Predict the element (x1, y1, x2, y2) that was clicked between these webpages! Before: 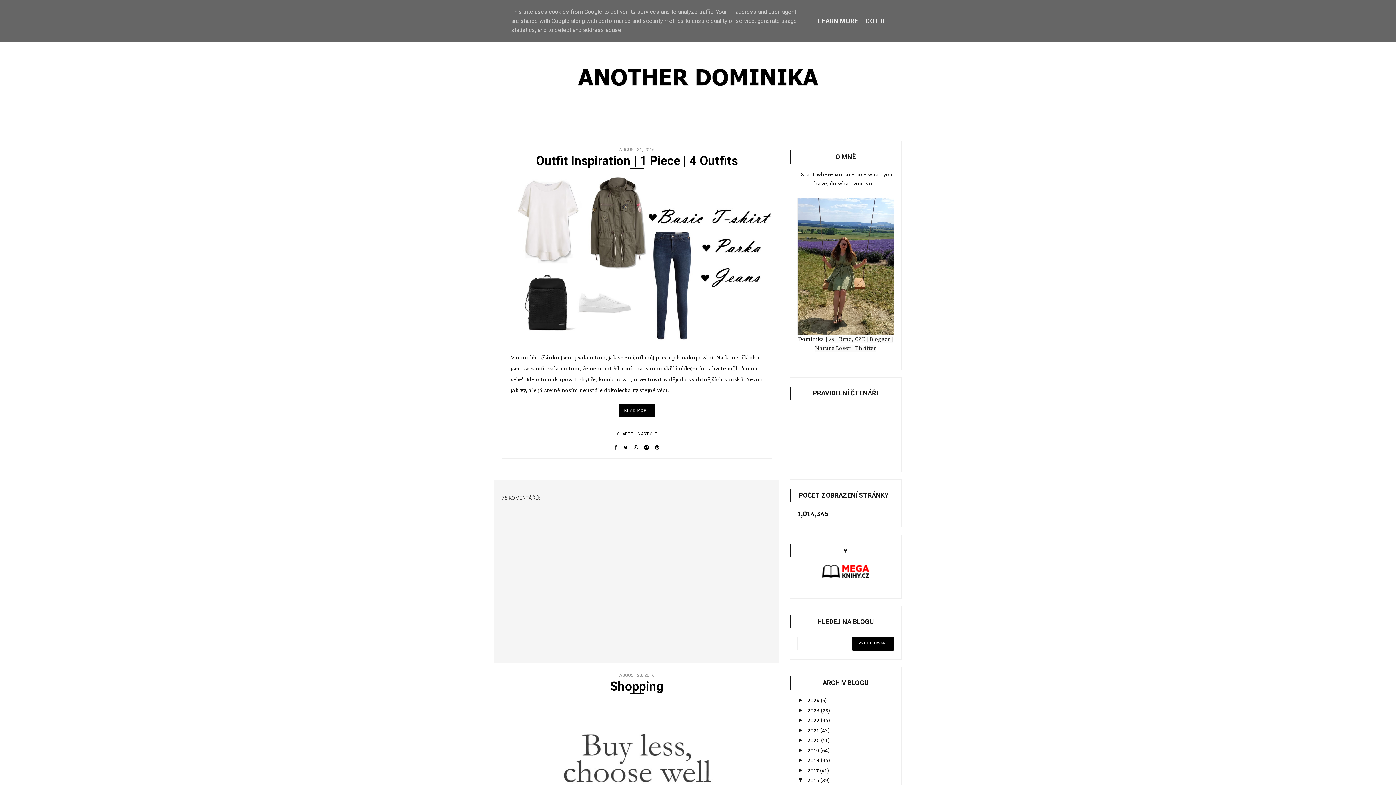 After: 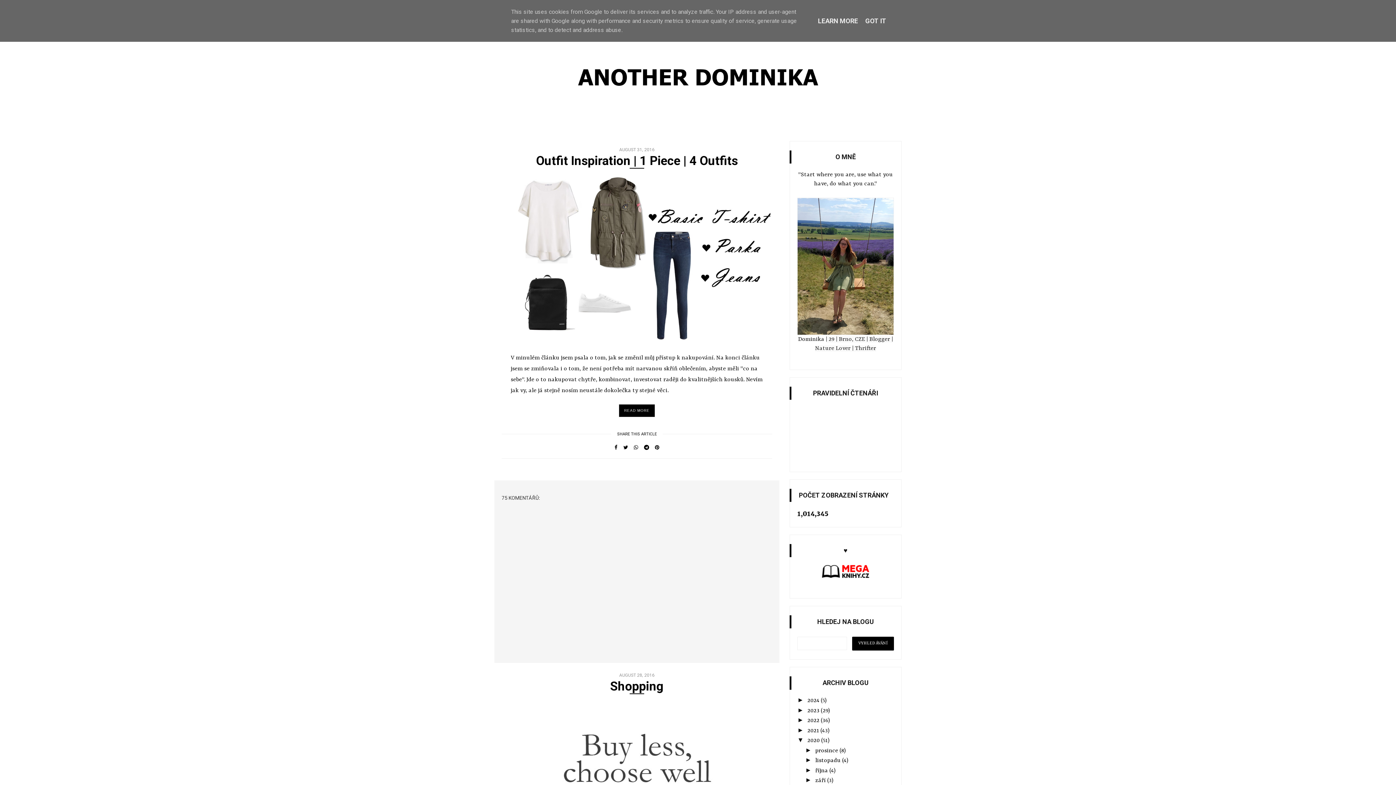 Action: bbox: (797, 736, 807, 744) label: ►  